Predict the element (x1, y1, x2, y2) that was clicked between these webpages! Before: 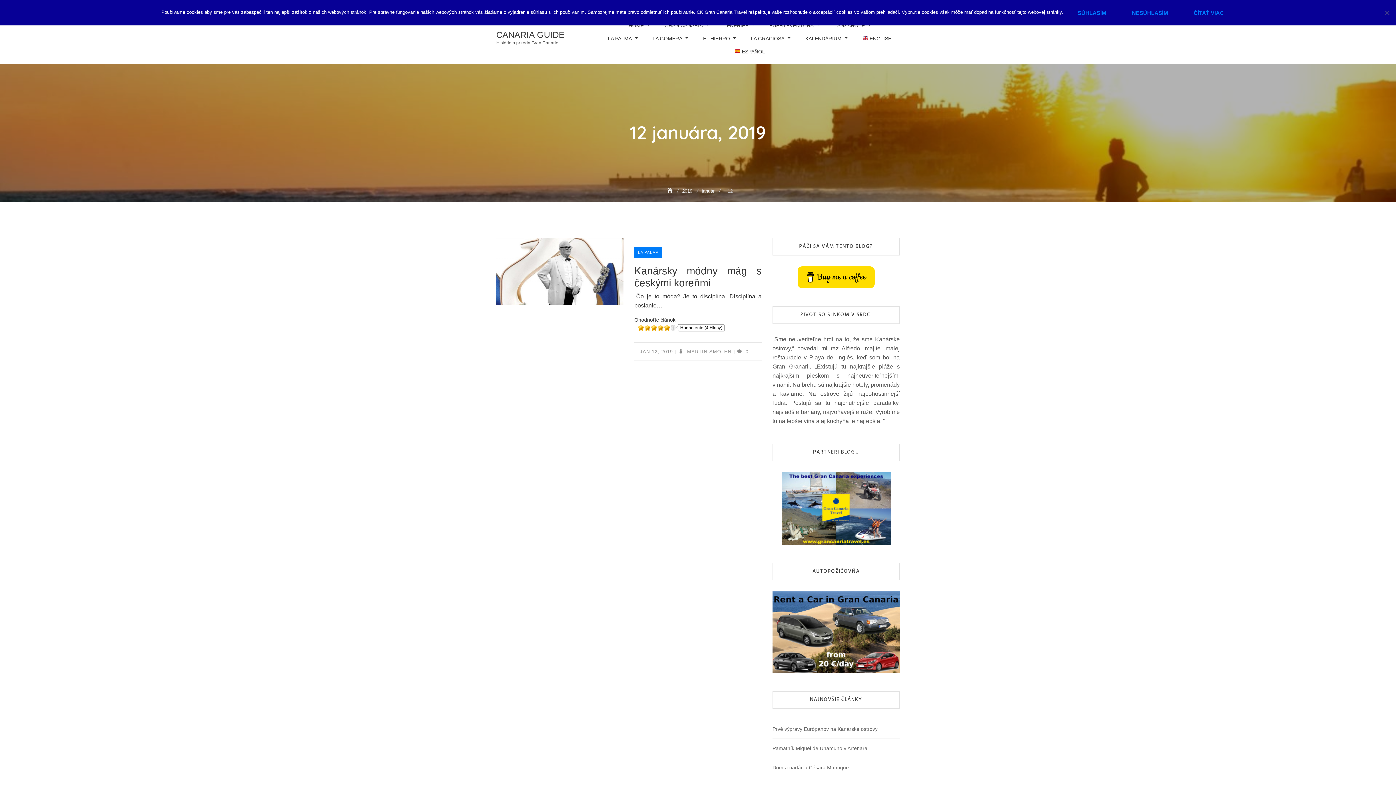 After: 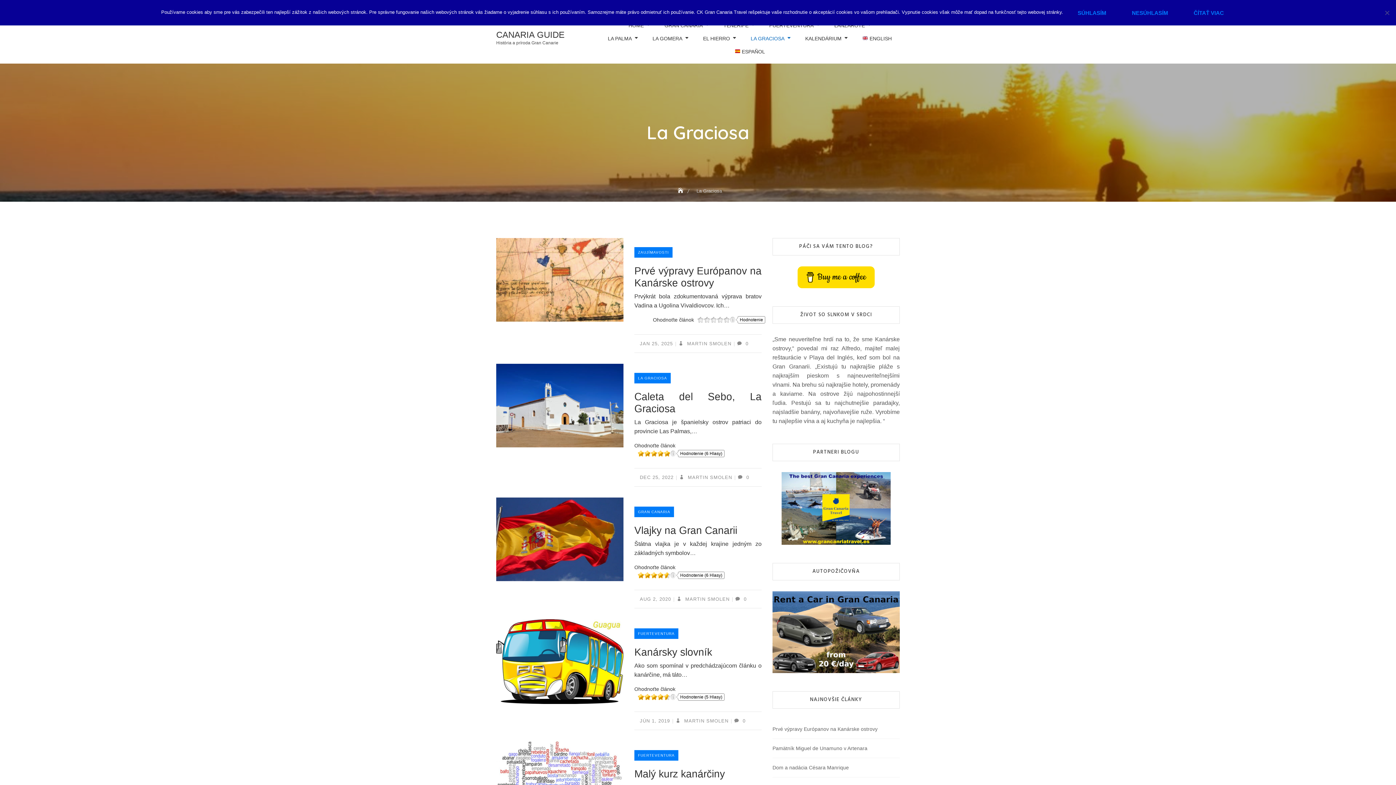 Action: label: LA GRACIOSA bbox: (750, 32, 790, 45)